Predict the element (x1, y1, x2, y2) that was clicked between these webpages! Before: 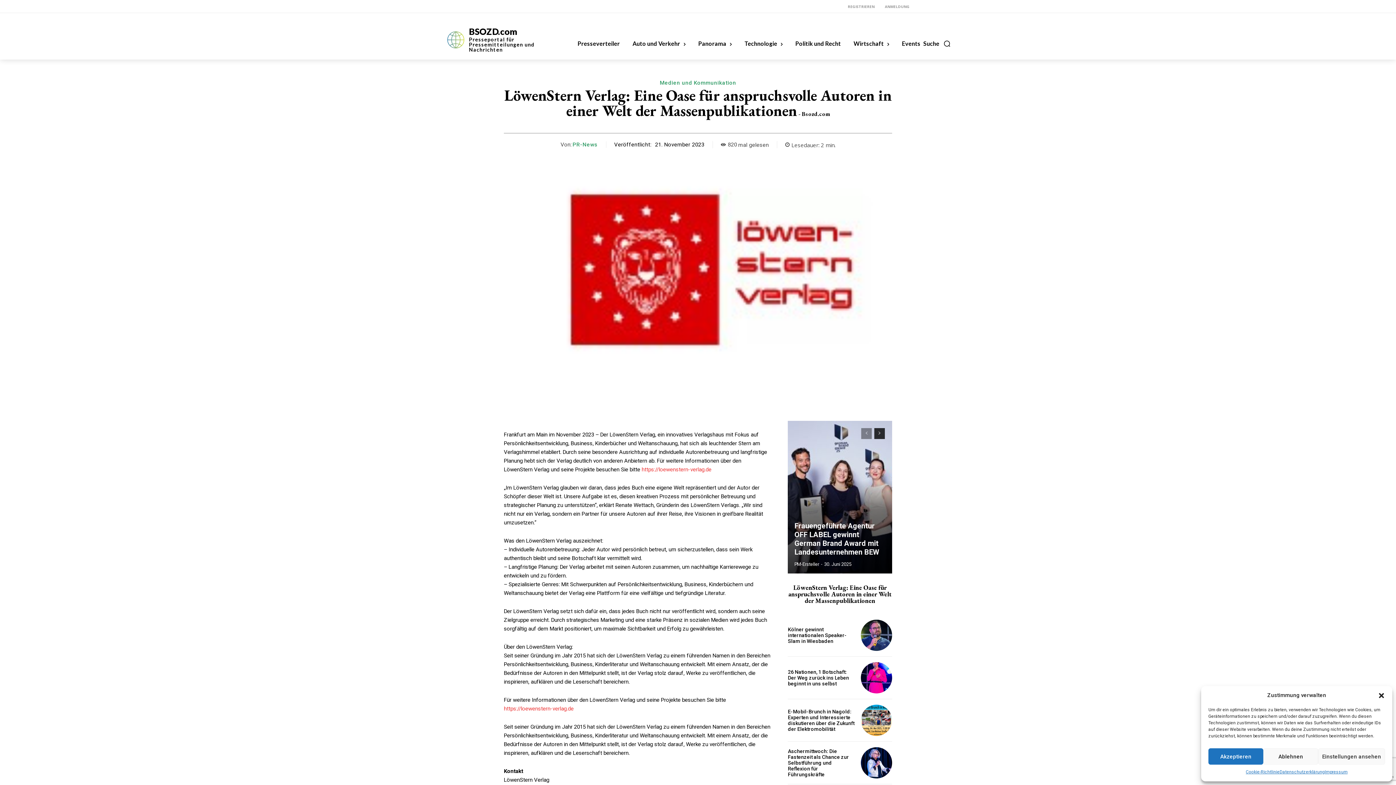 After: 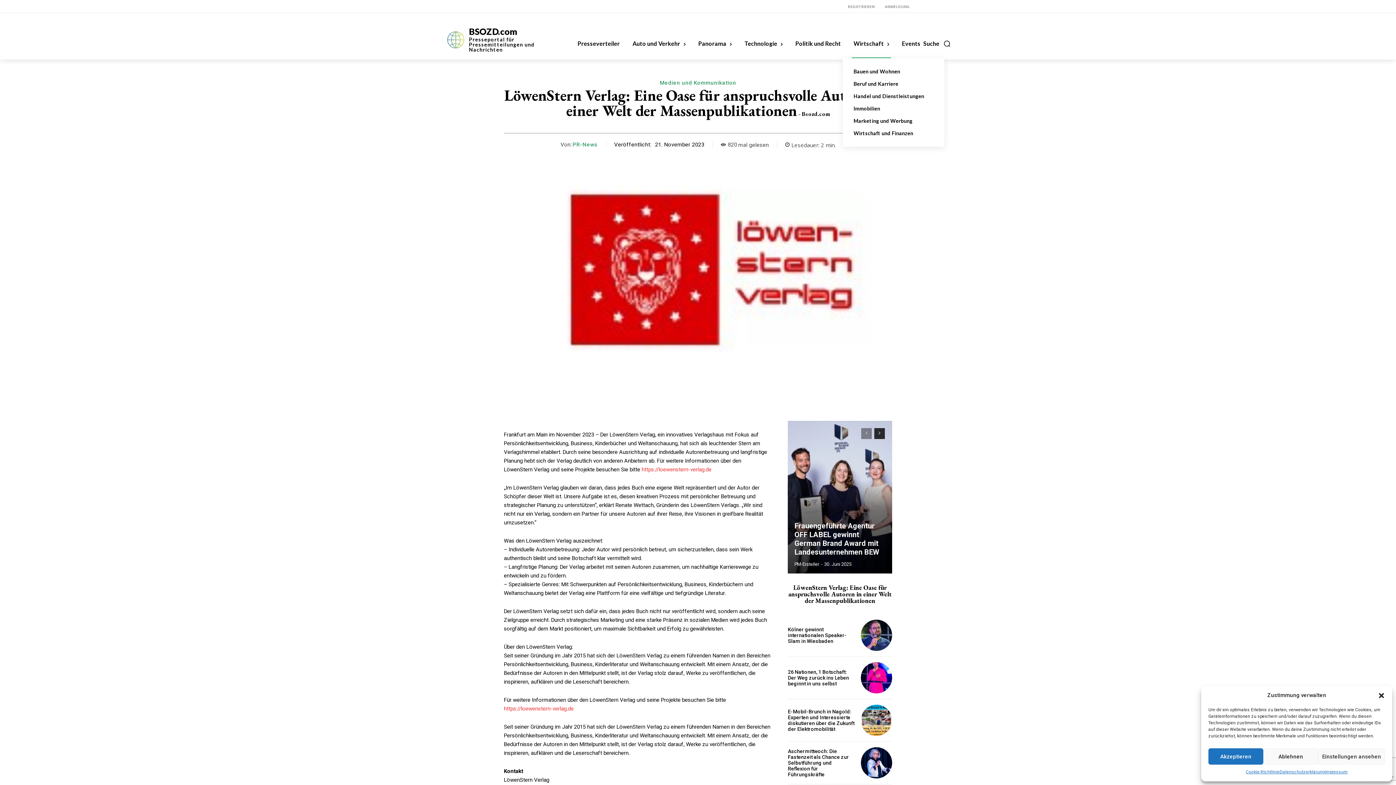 Action: bbox: (852, 28, 891, 58) label: Wirtschaft